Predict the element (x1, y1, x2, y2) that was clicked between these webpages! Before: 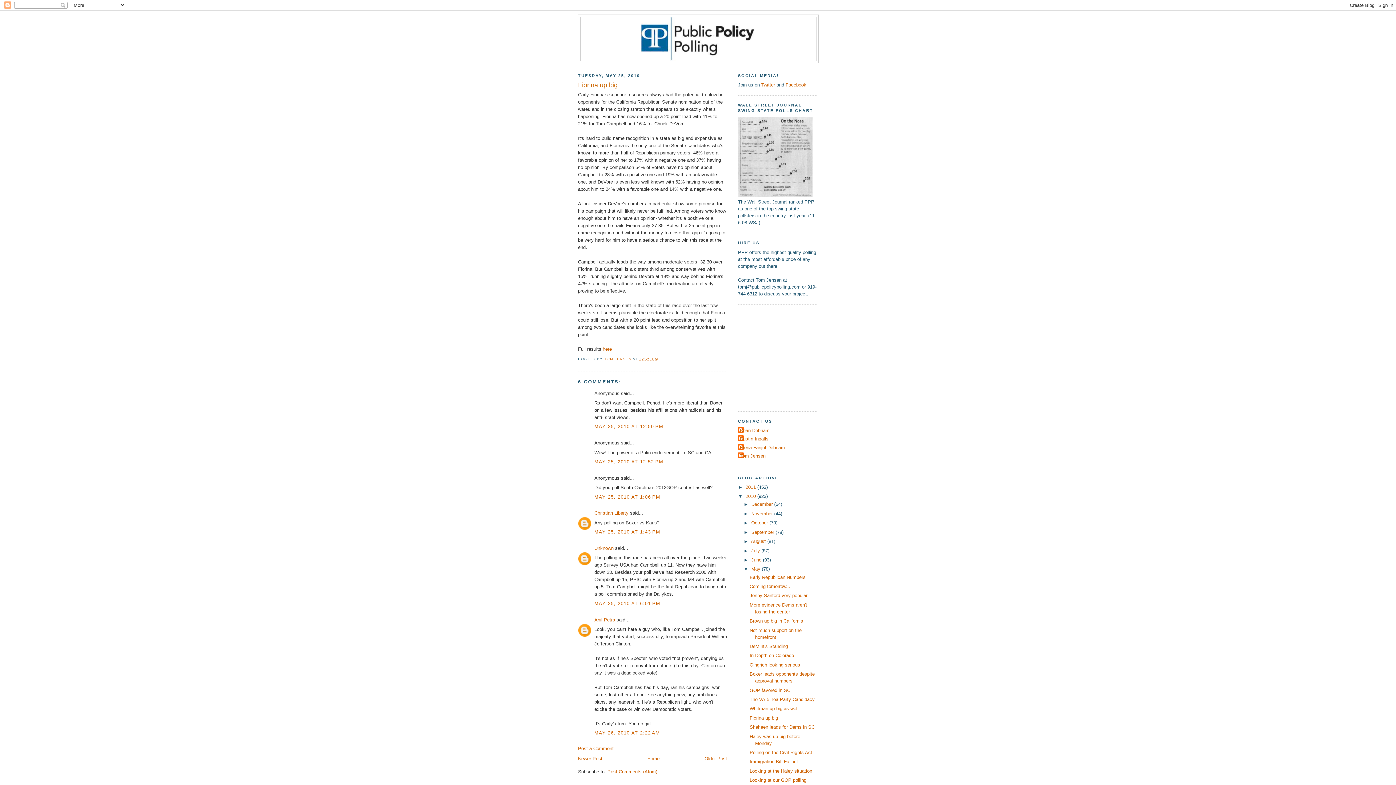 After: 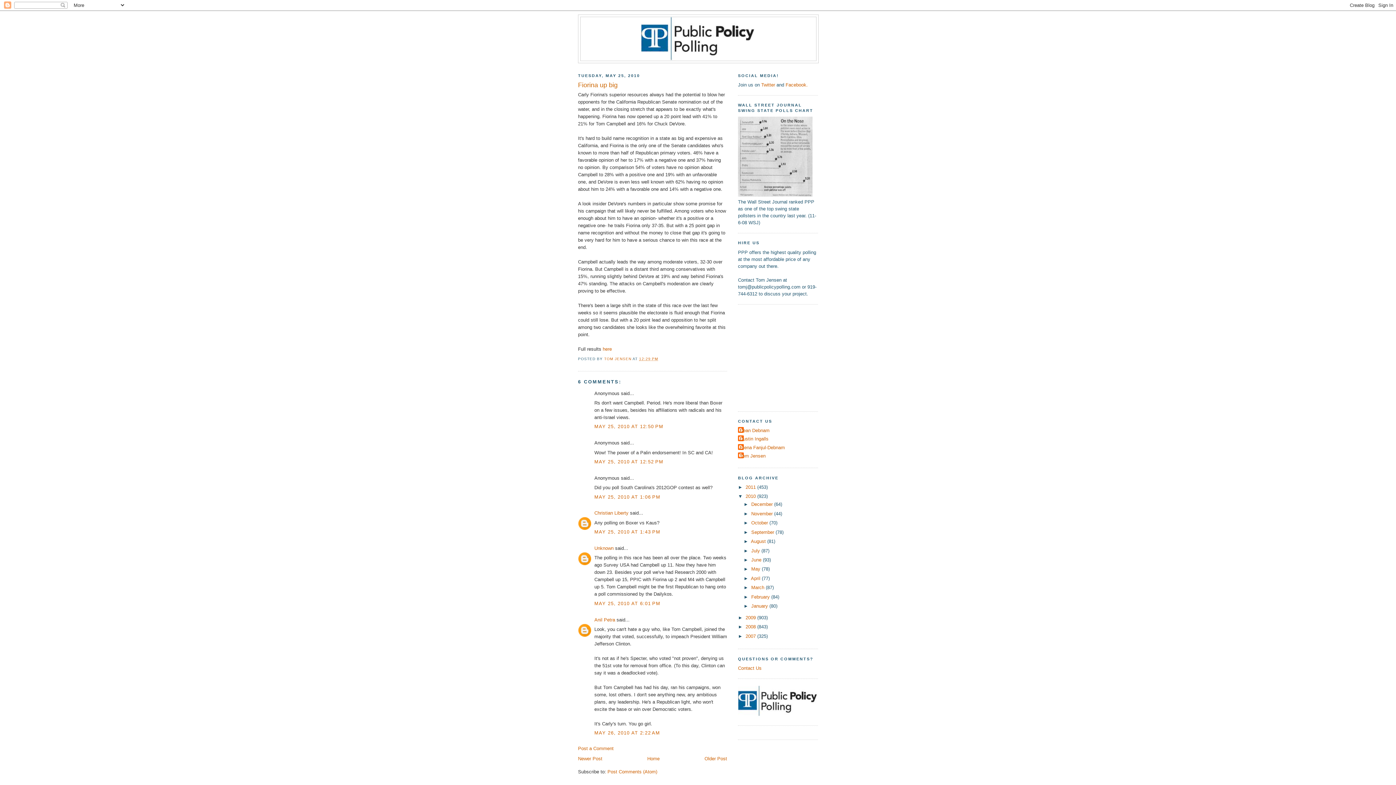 Action: label: ▼   bbox: (743, 566, 751, 572)